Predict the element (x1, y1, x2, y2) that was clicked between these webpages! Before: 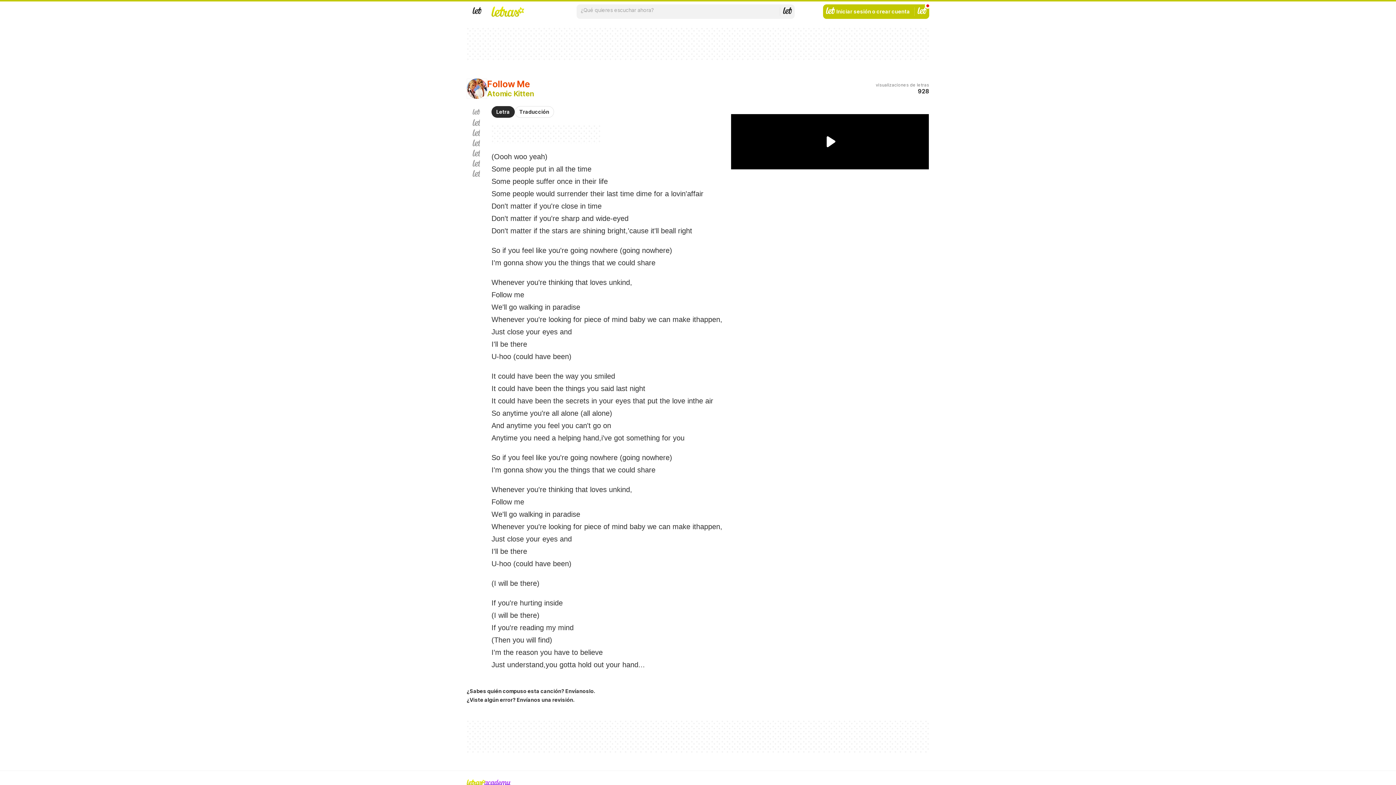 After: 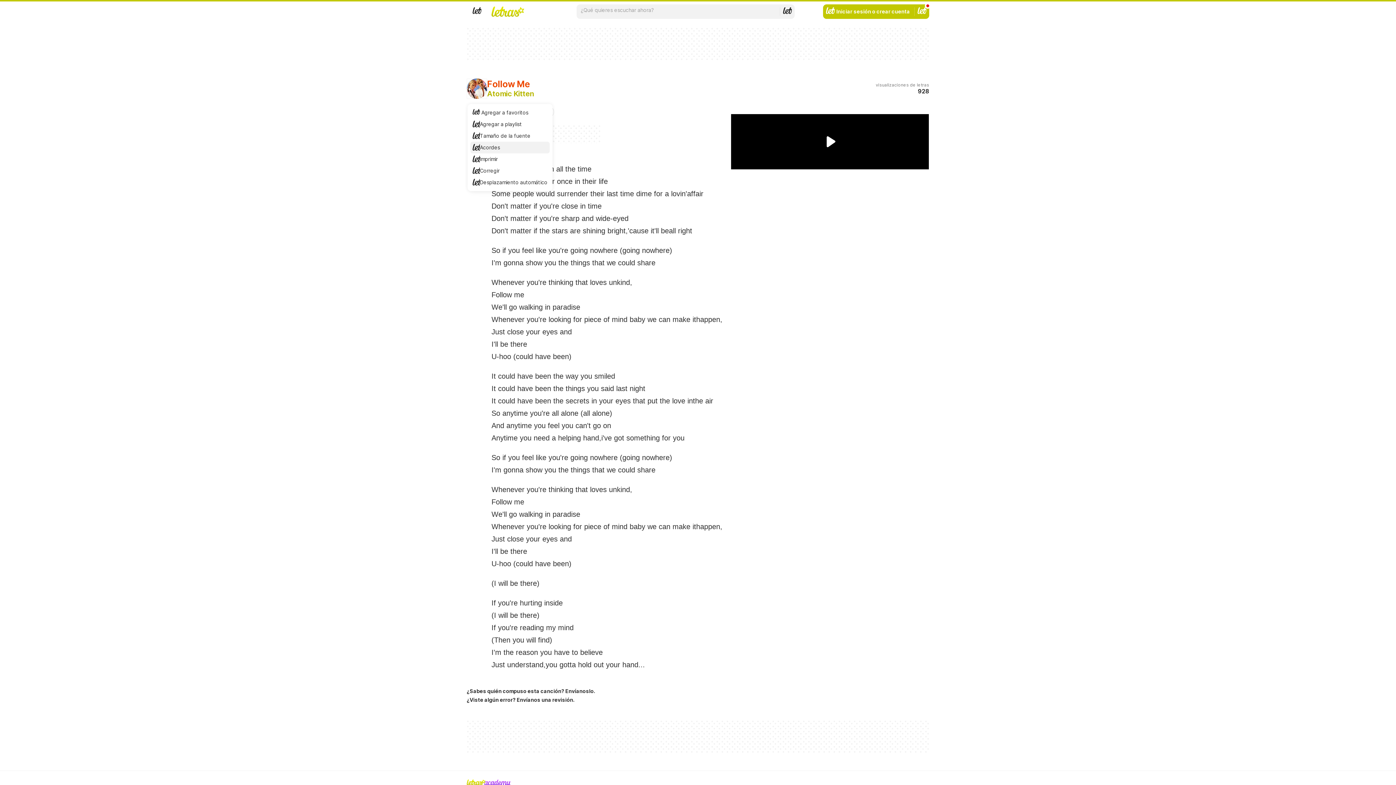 Action: bbox: (472, 138, 480, 148) label: Acordes